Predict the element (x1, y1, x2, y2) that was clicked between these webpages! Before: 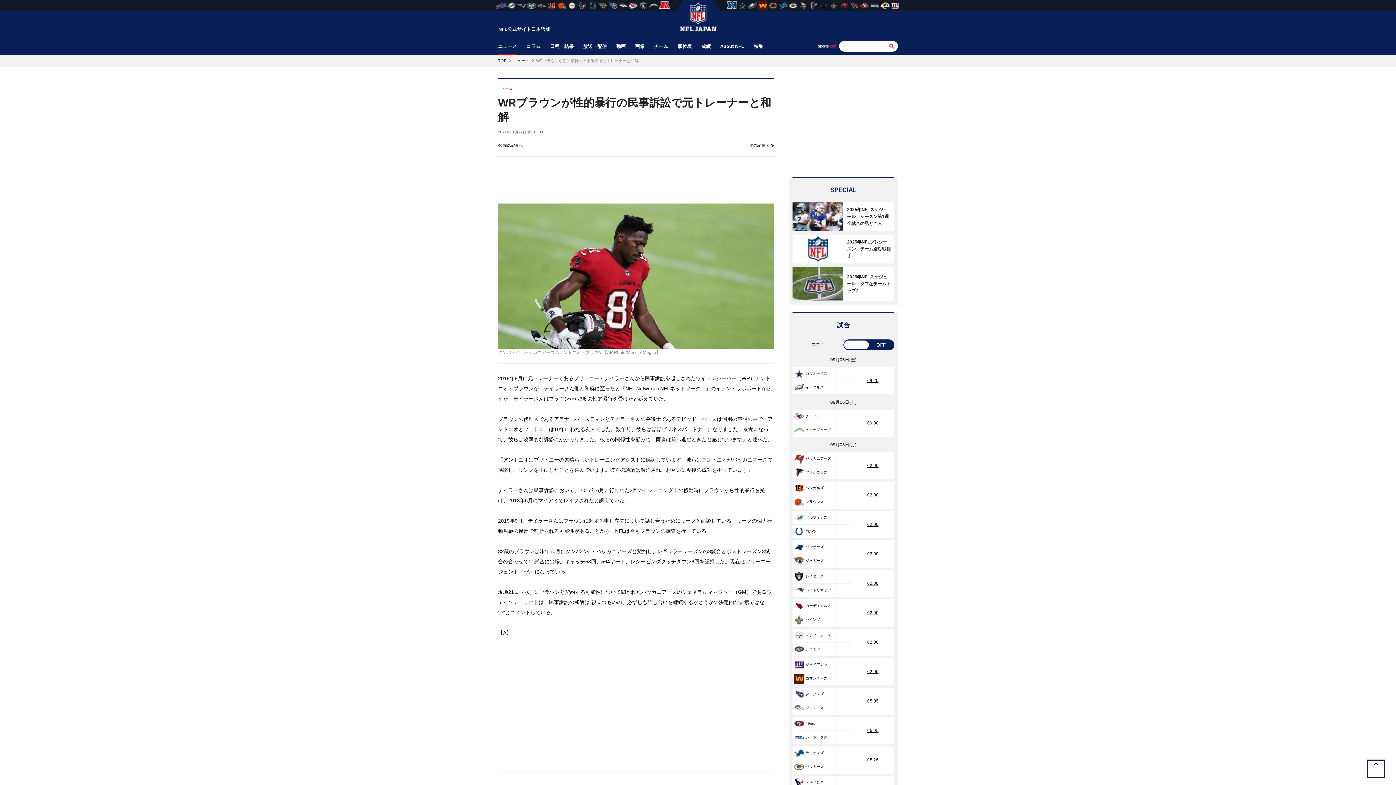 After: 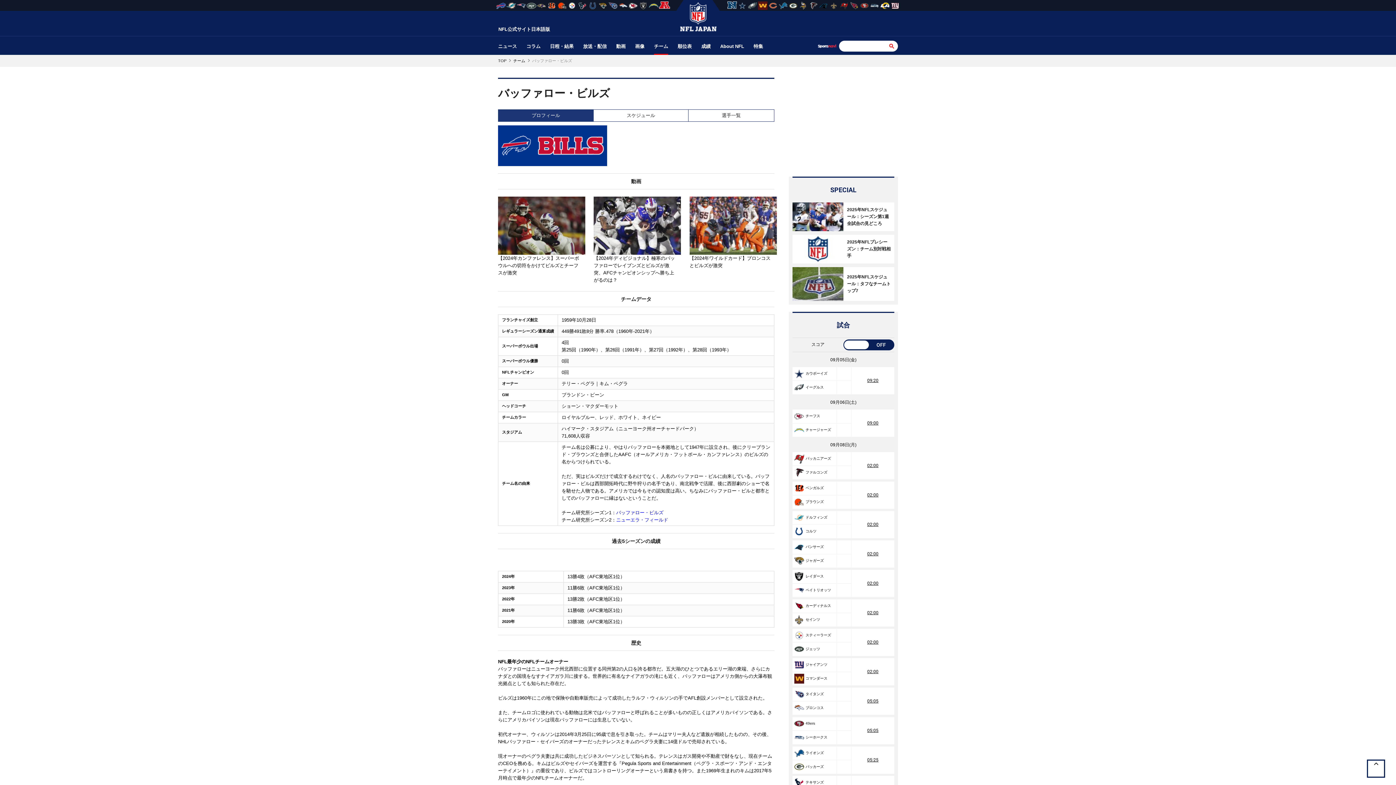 Action: bbox: (496, 1, 505, 9)